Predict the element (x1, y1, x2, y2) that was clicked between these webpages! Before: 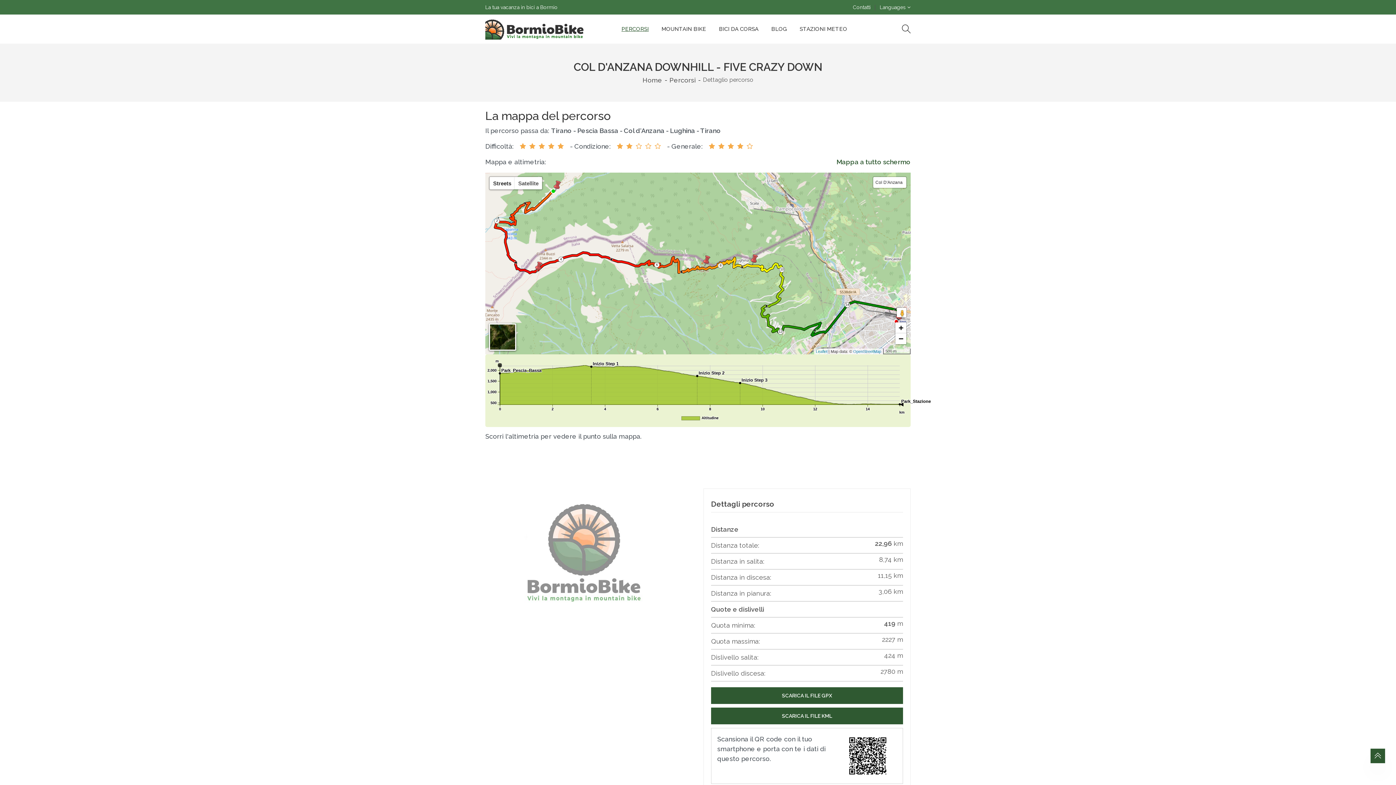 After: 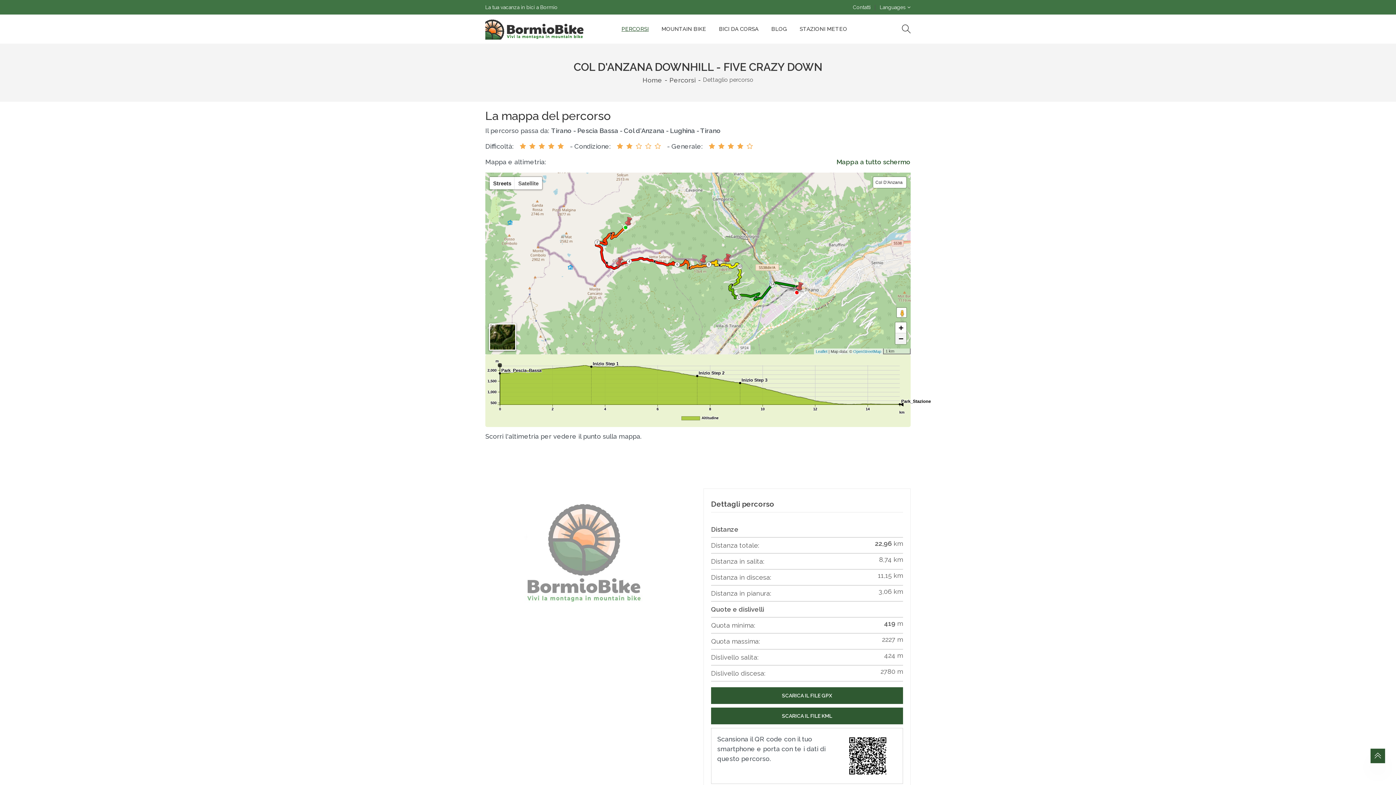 Action: bbox: (895, 333, 906, 344) label: Zoom out